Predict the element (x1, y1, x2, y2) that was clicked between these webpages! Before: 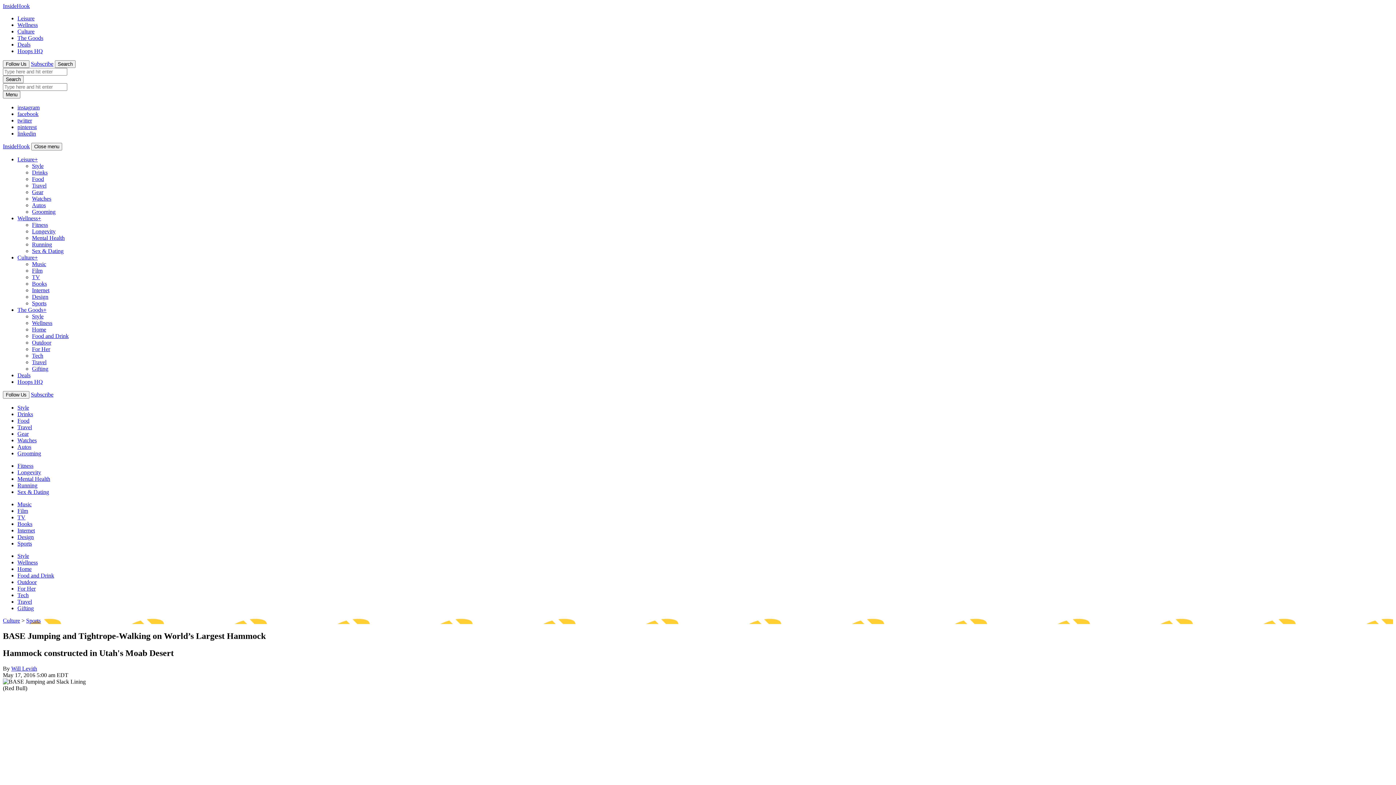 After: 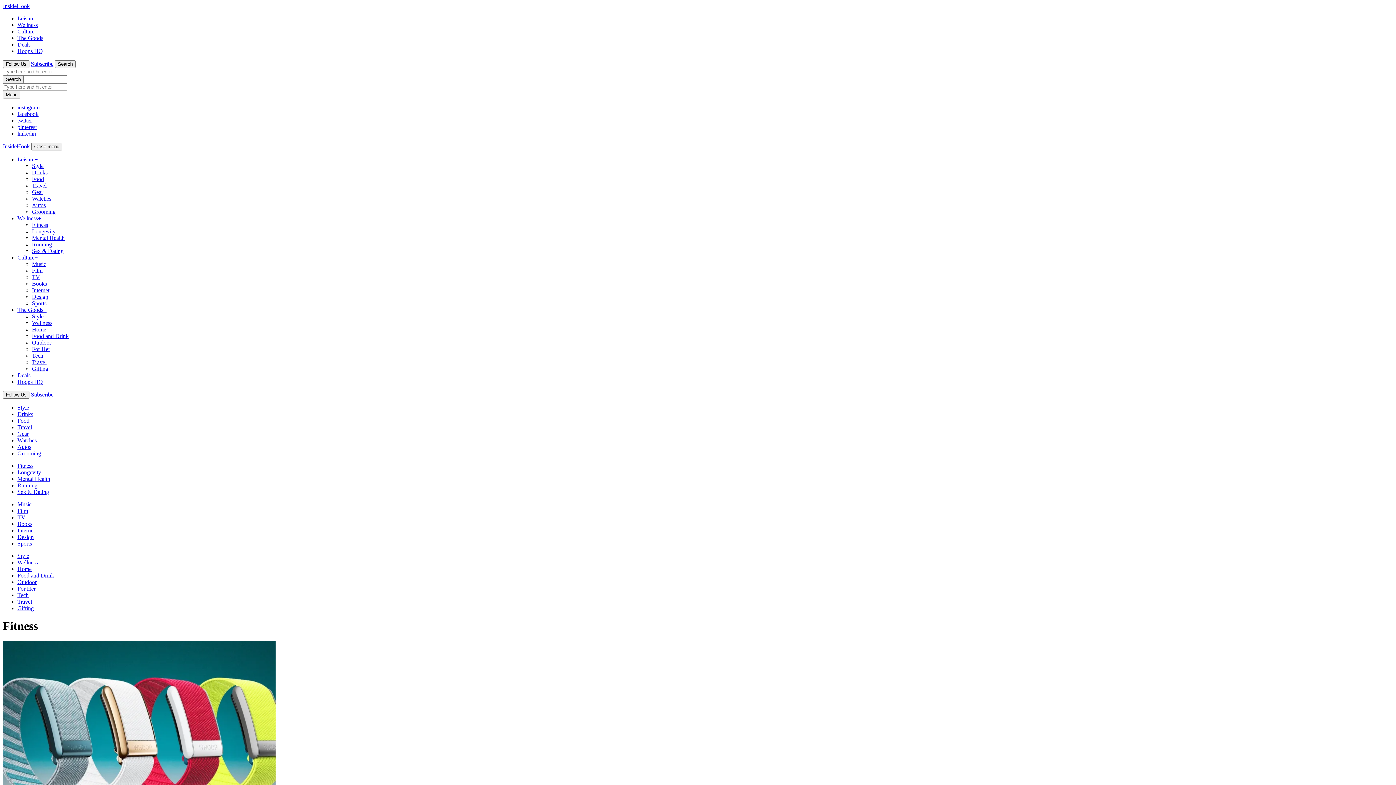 Action: label: Fitness bbox: (17, 462, 33, 469)